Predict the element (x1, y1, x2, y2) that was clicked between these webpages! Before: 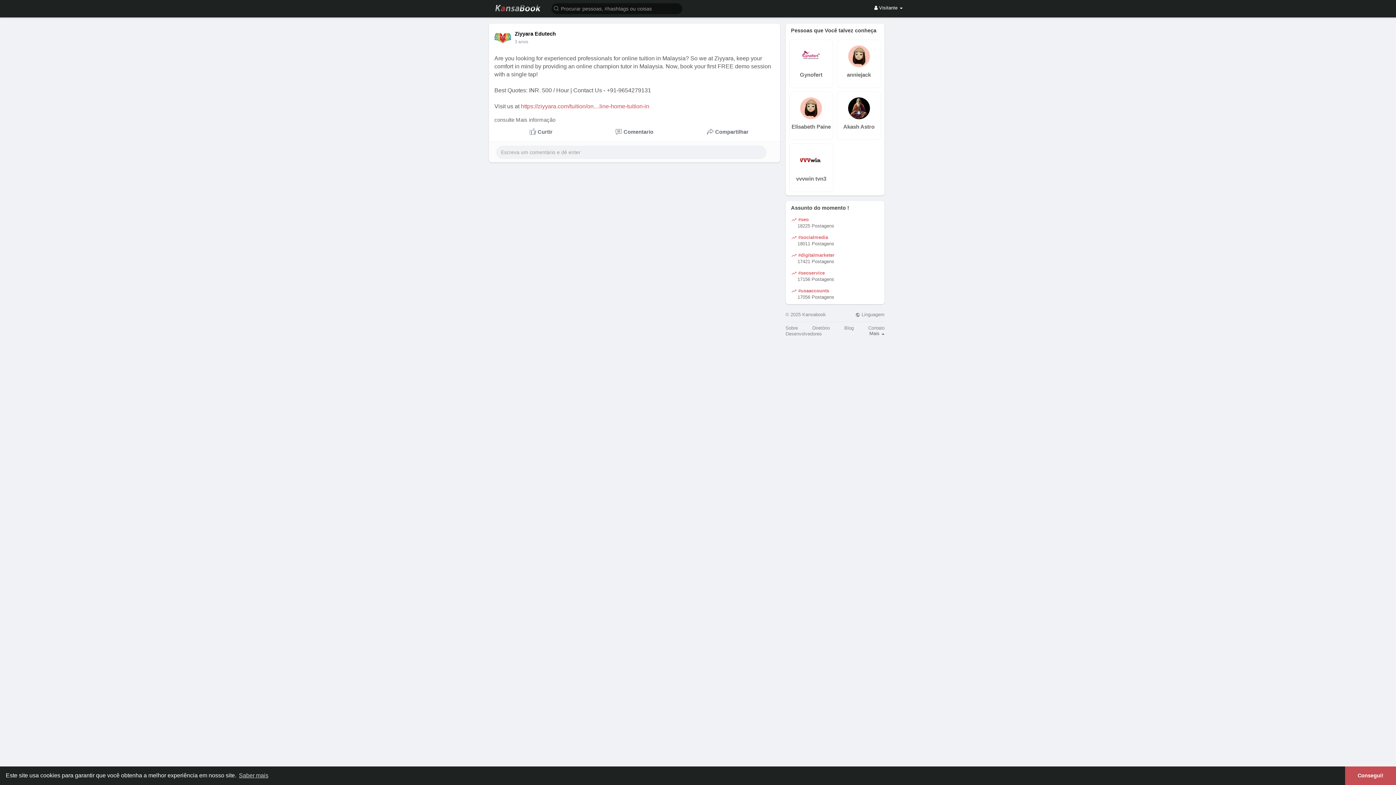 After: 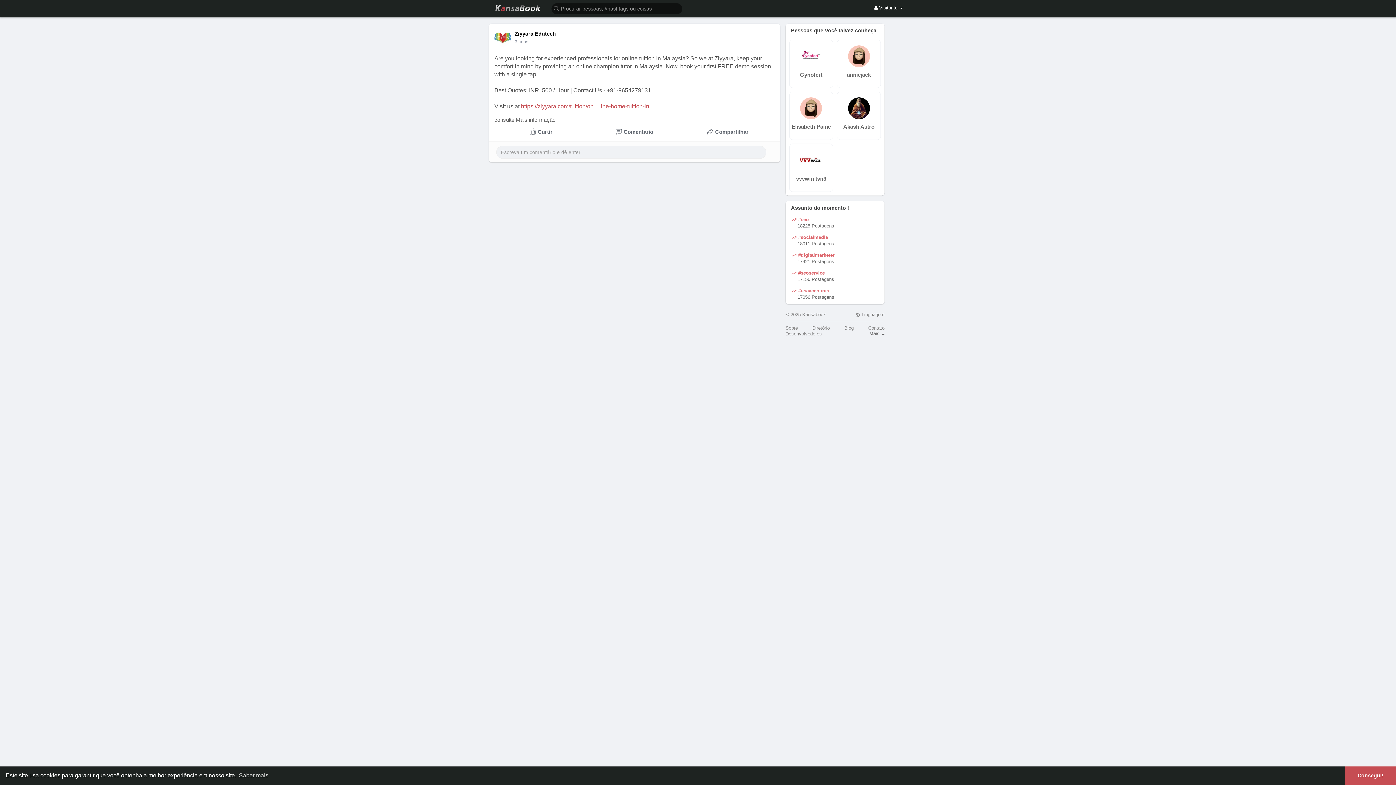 Action: label: 3 anos bbox: (514, 39, 528, 44)